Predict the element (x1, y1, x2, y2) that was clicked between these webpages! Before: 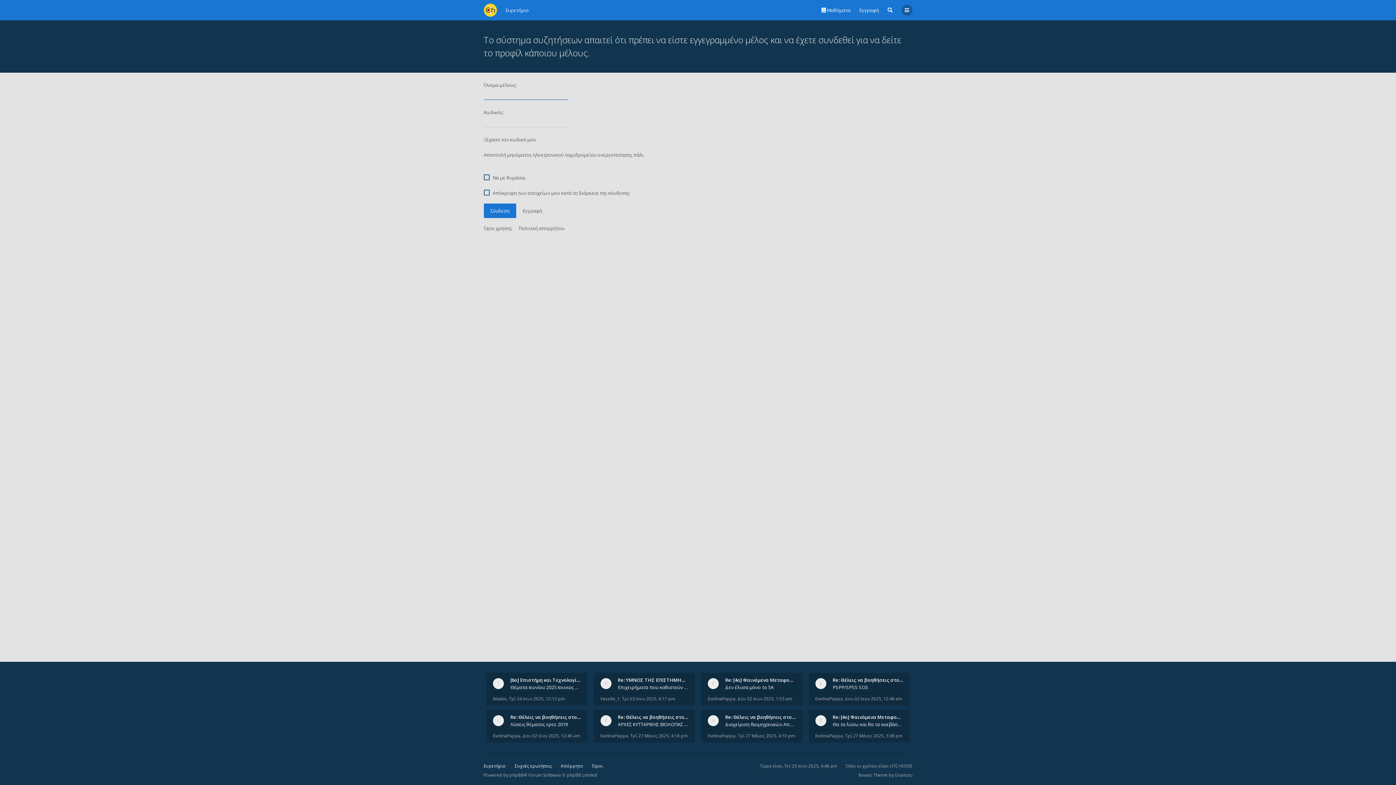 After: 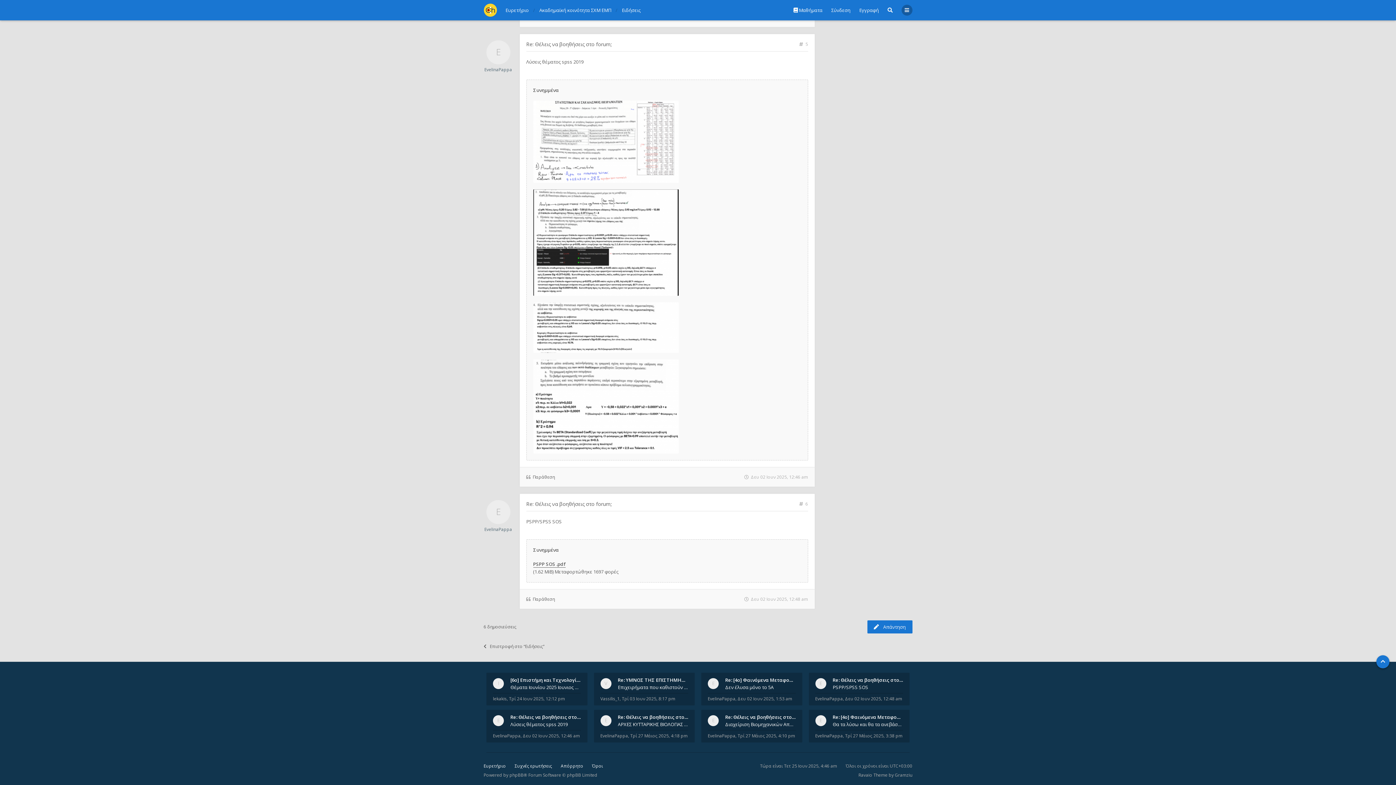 Action: bbox: (522, 733, 580, 739) label: Δευ 02 Ιουν 2025, 12:46 am